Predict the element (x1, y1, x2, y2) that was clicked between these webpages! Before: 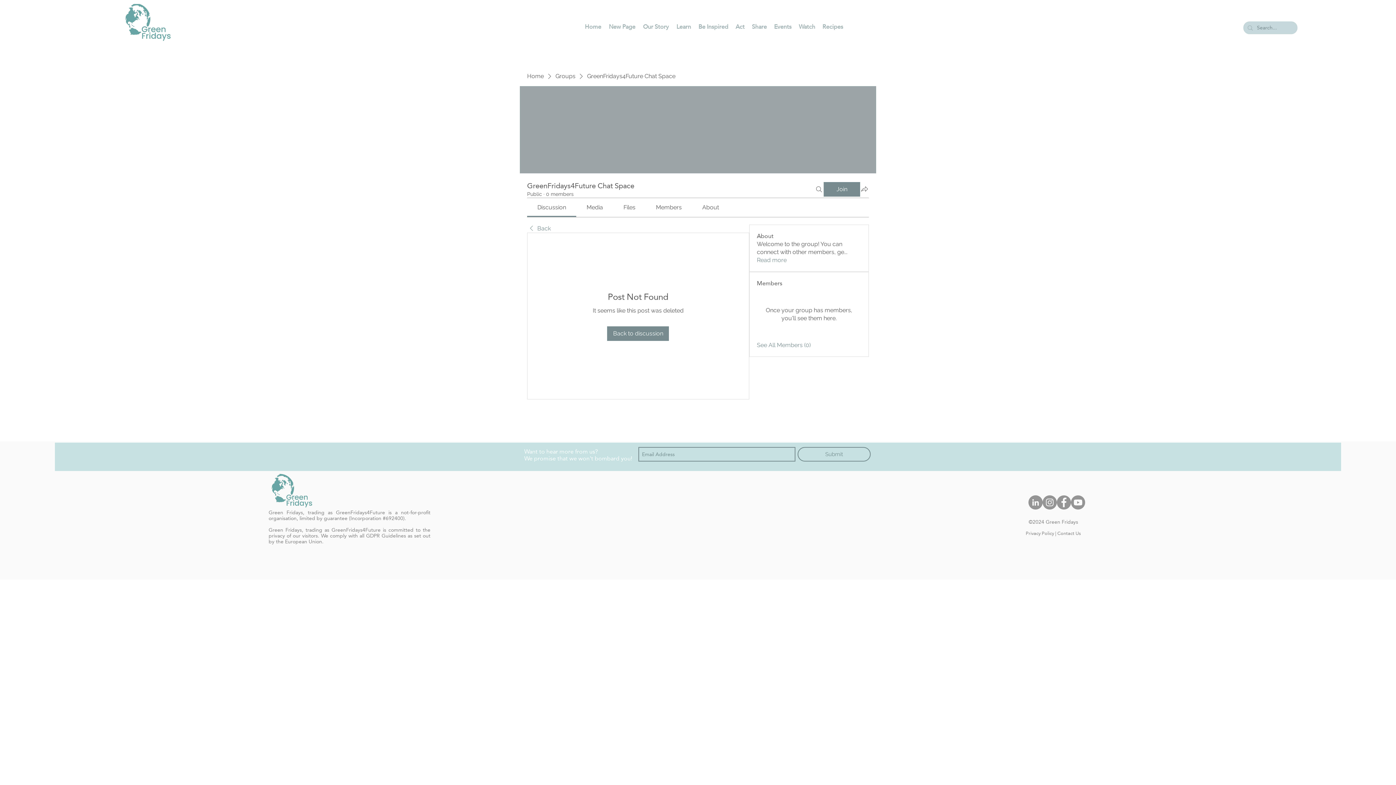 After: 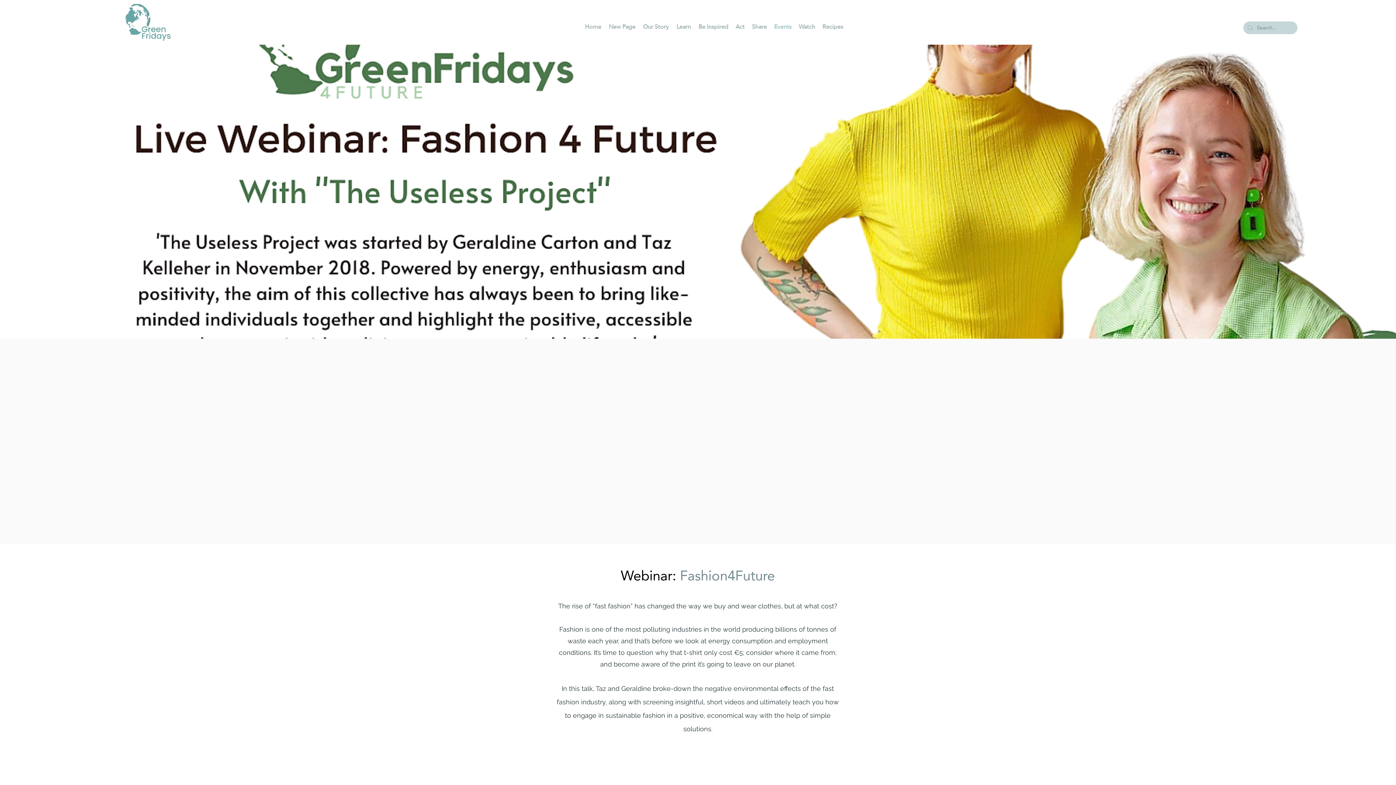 Action: bbox: (770, 19, 795, 34) label: Events